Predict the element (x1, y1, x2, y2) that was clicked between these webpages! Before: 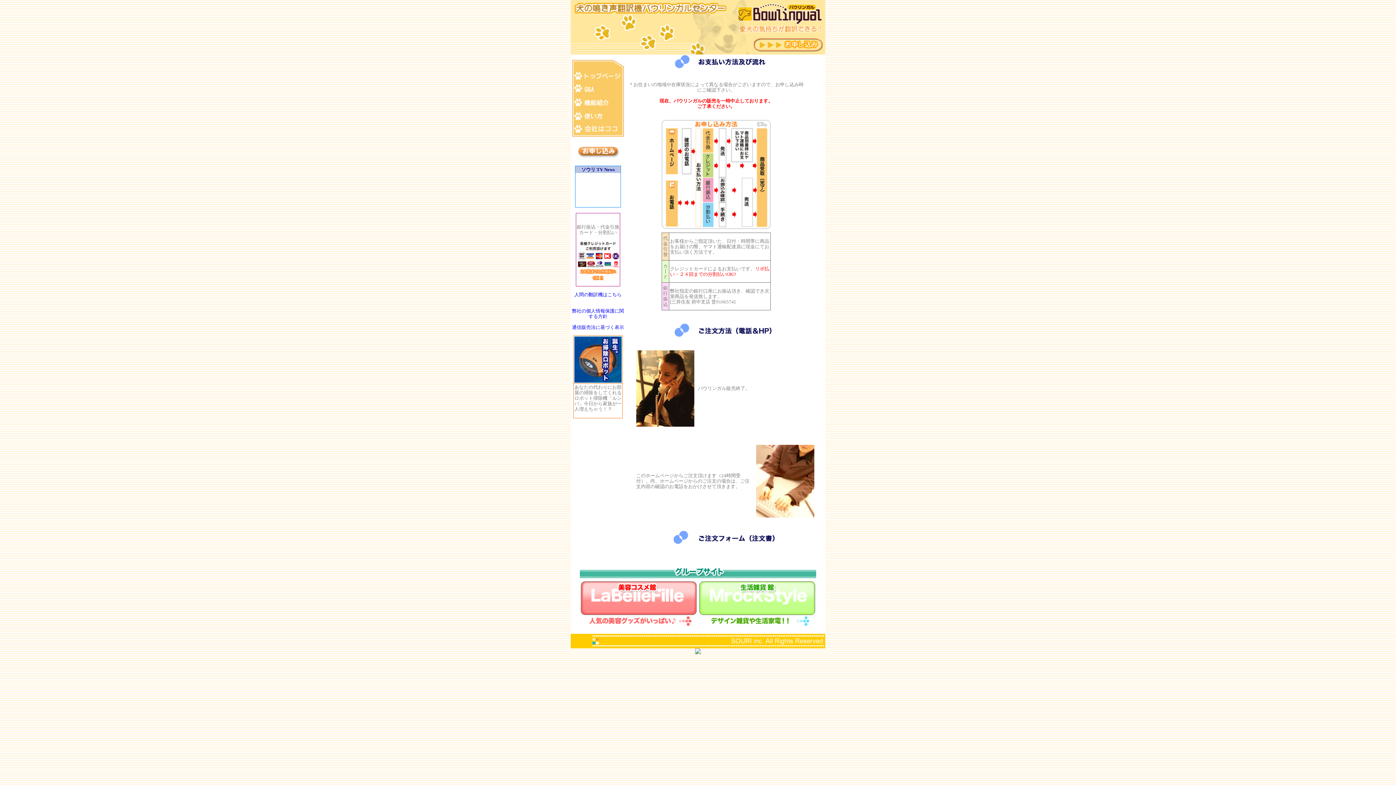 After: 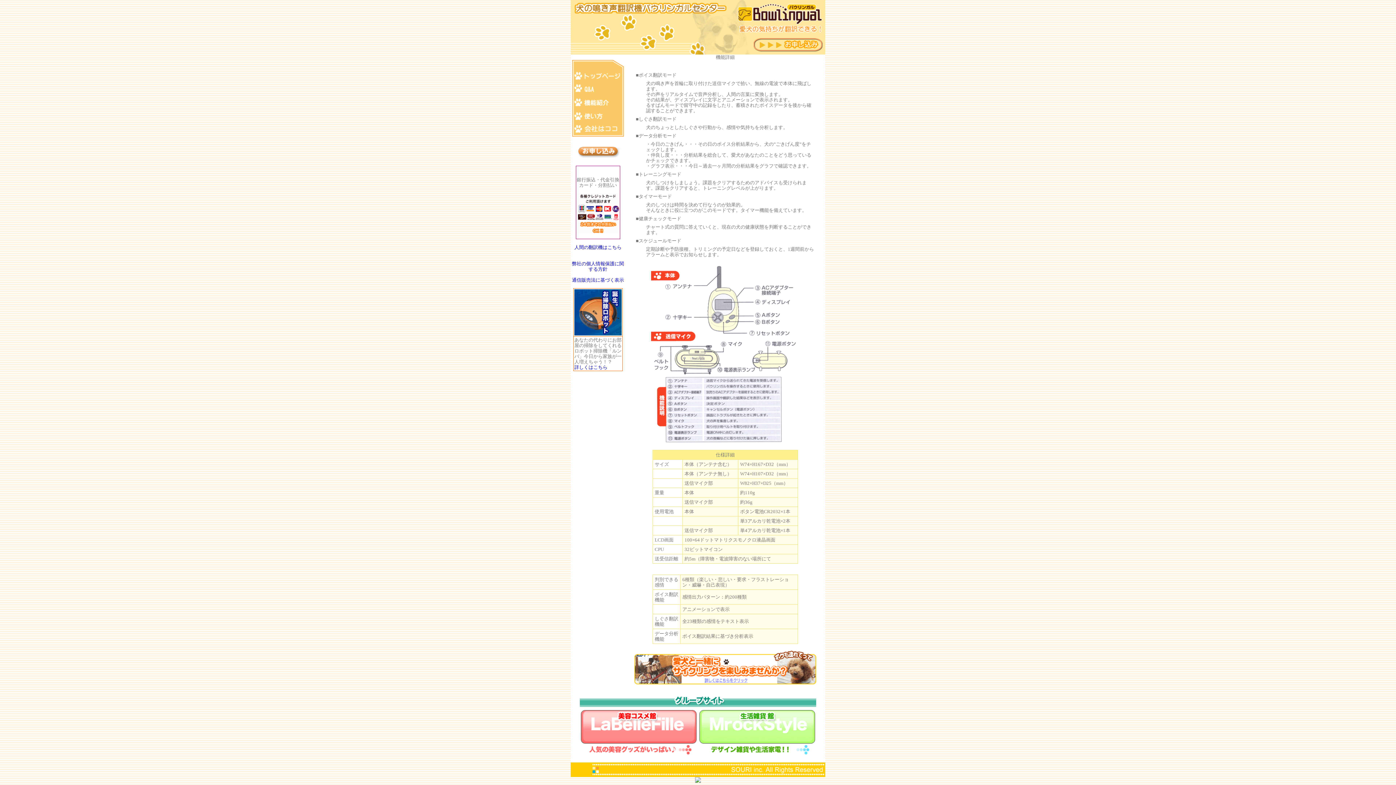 Action: bbox: (570, 104, 625, 109)